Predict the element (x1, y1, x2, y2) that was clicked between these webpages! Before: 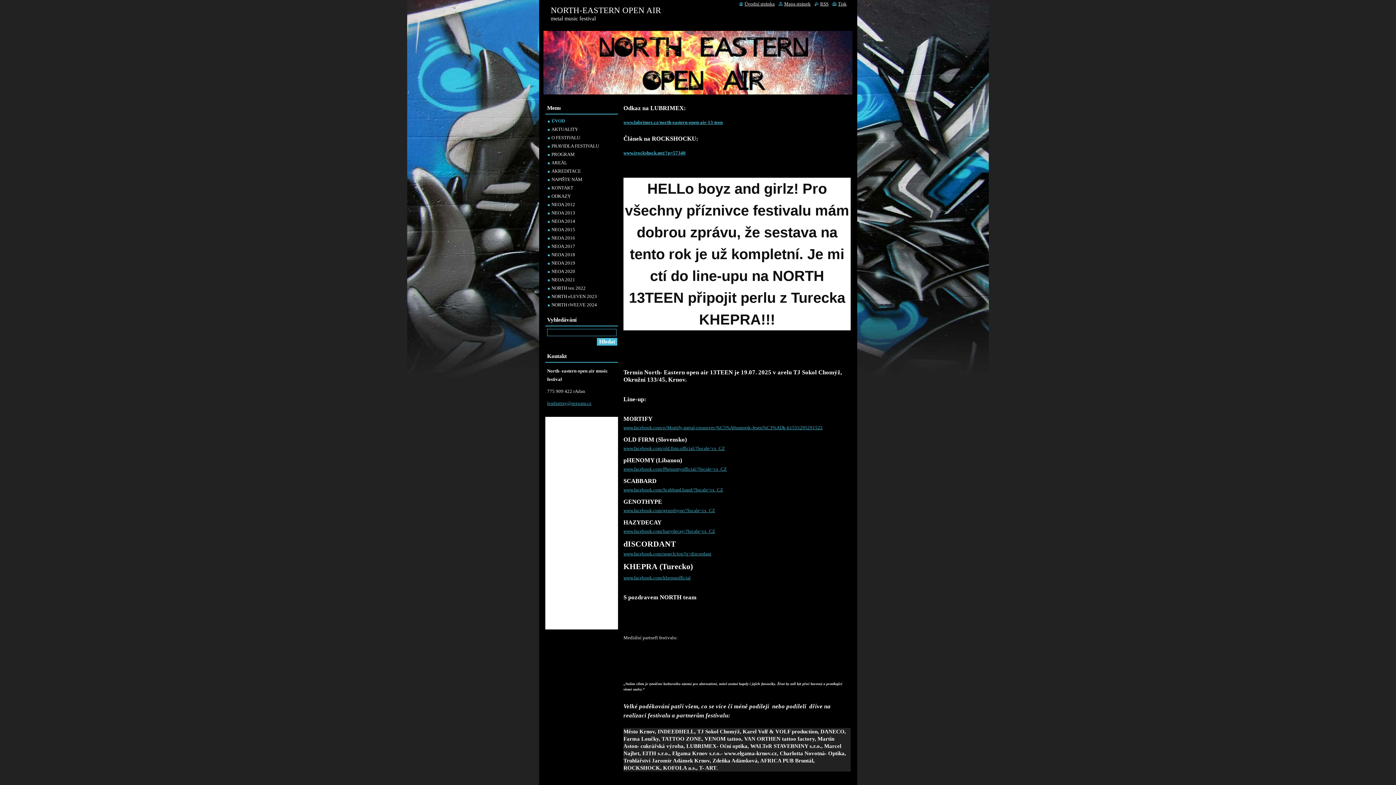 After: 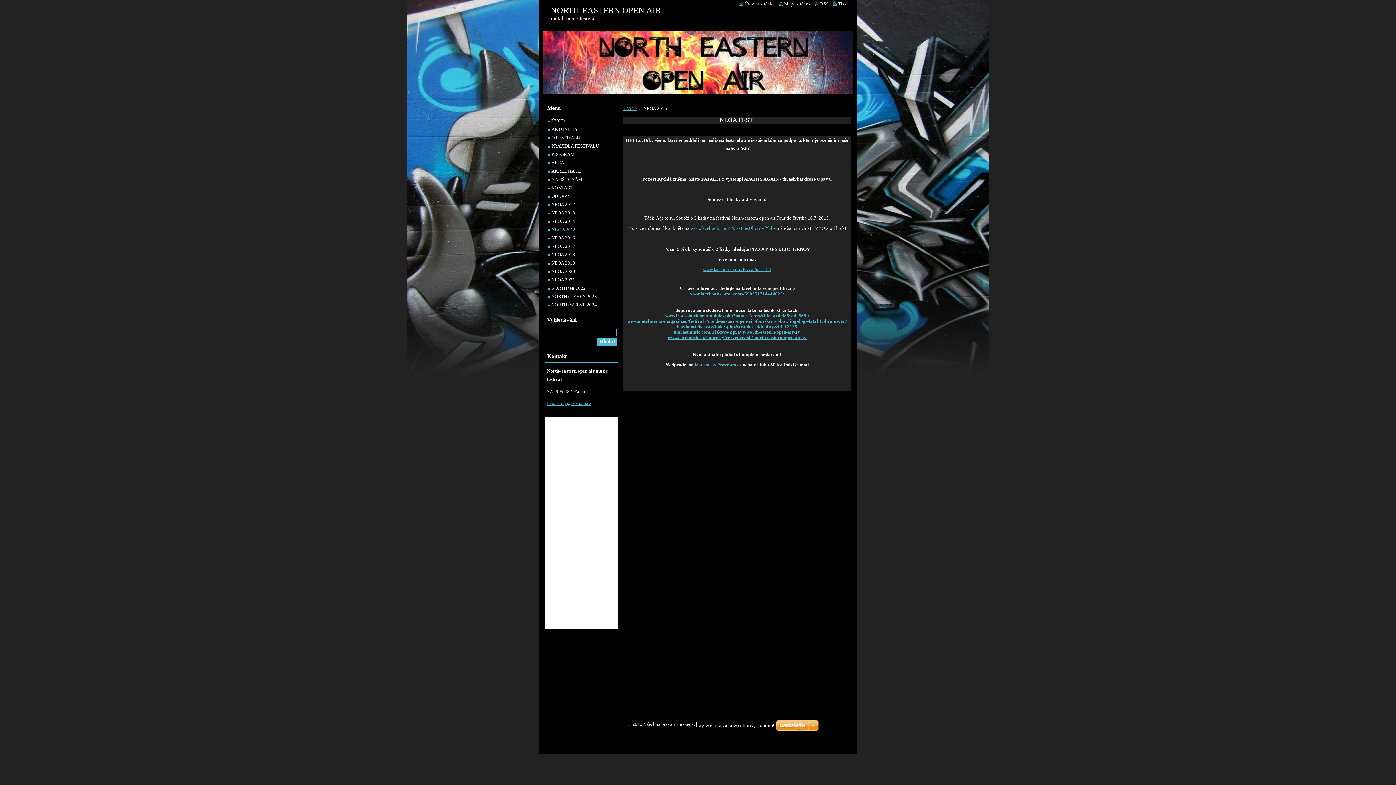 Action: label: NEOA 2015 bbox: (548, 227, 575, 232)